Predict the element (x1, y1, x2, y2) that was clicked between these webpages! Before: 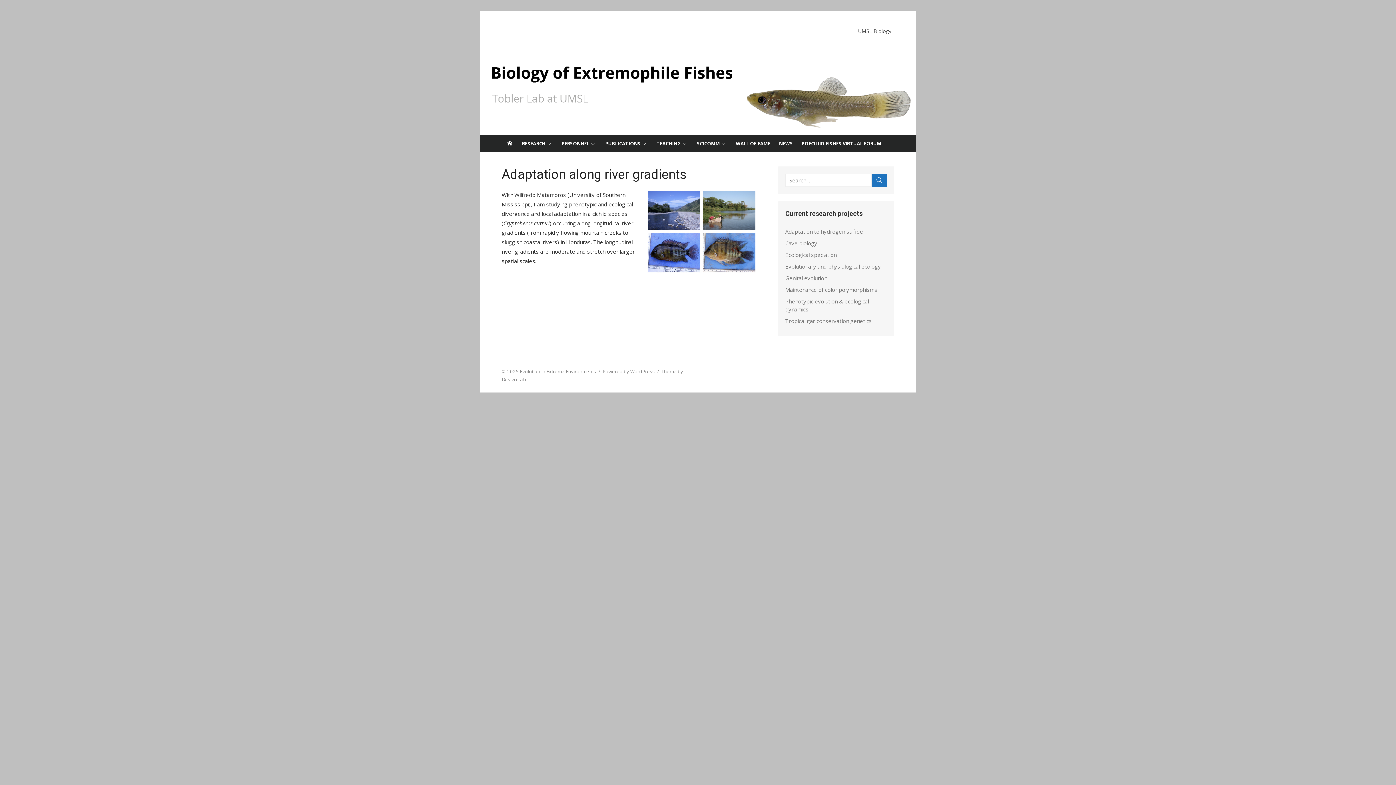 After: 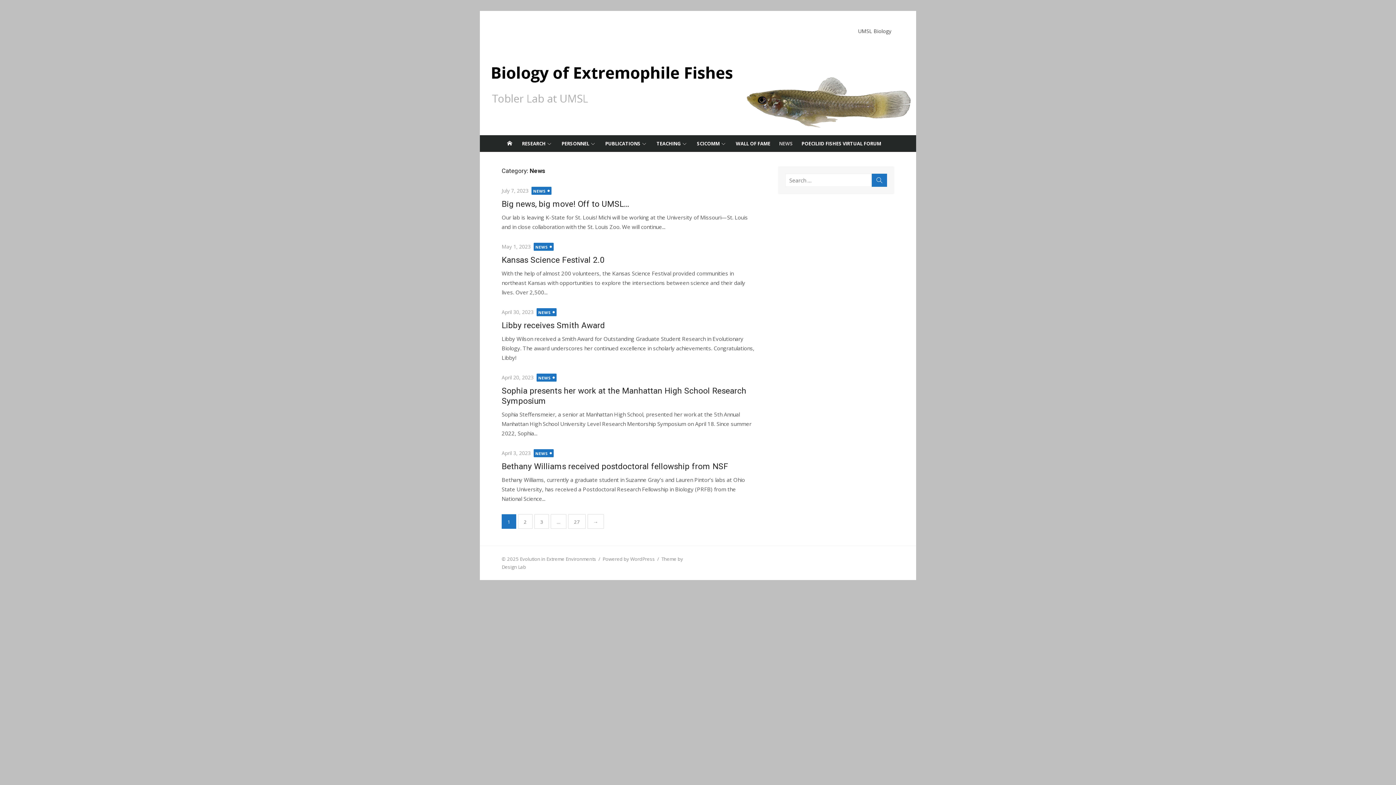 Action: label: NEWS bbox: (774, 135, 797, 152)